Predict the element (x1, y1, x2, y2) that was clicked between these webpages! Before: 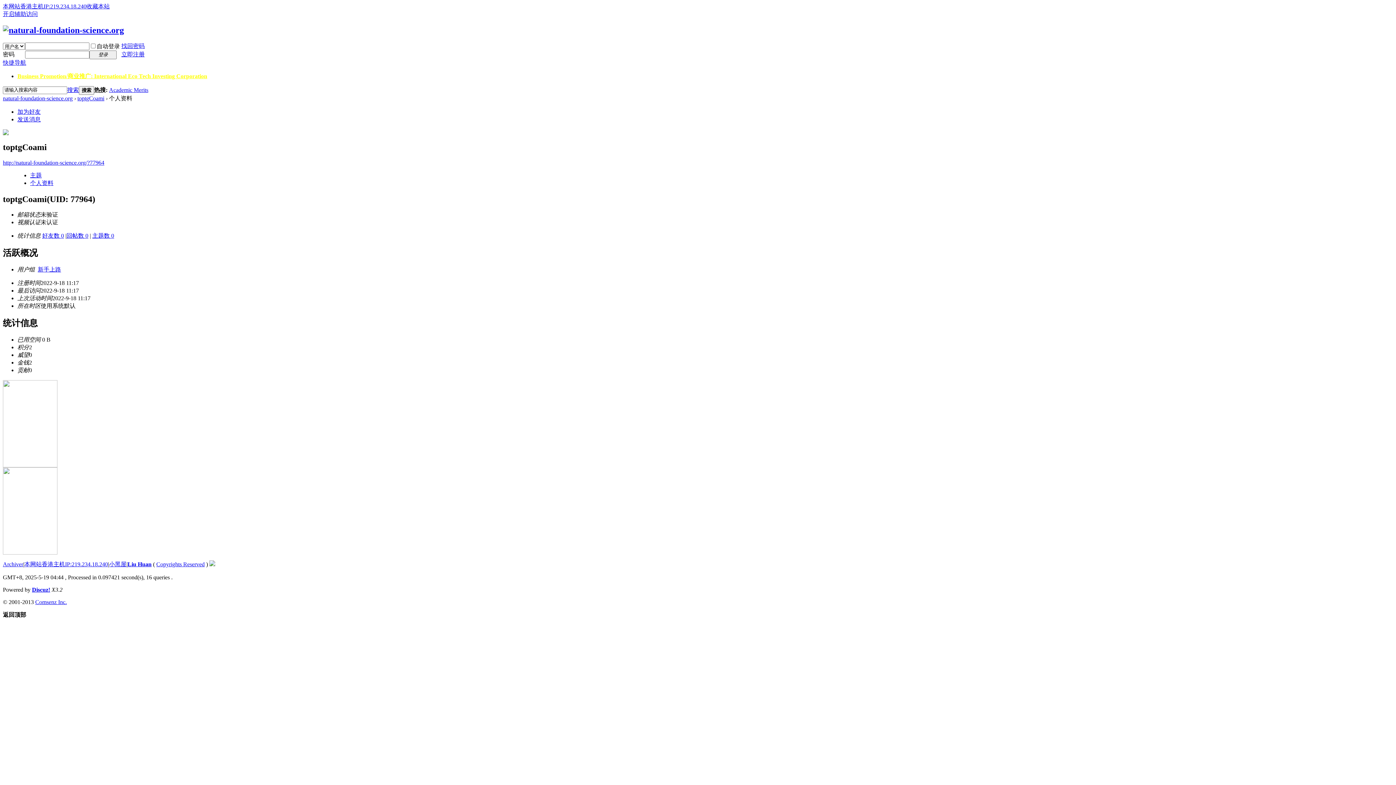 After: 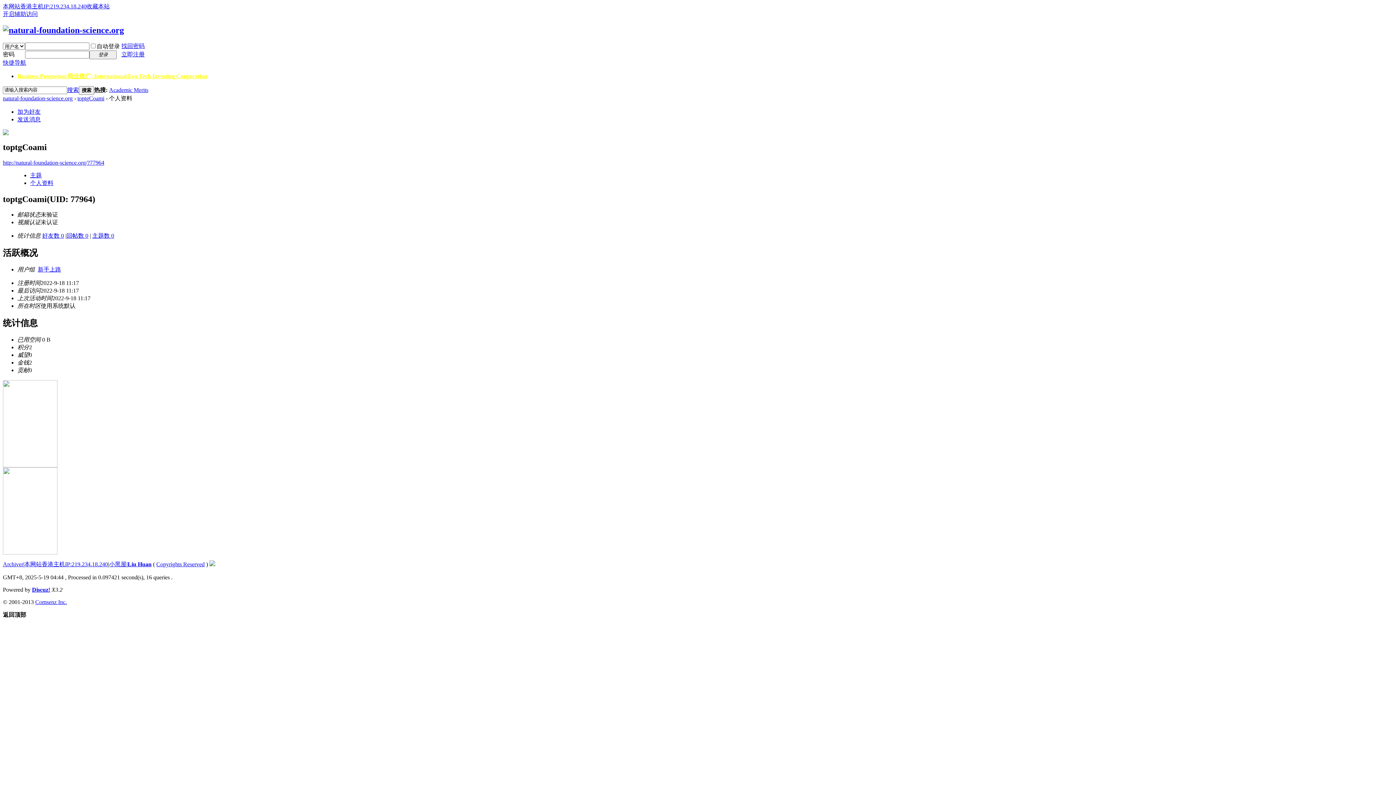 Action: label: Academic Merits bbox: (109, 86, 148, 93)